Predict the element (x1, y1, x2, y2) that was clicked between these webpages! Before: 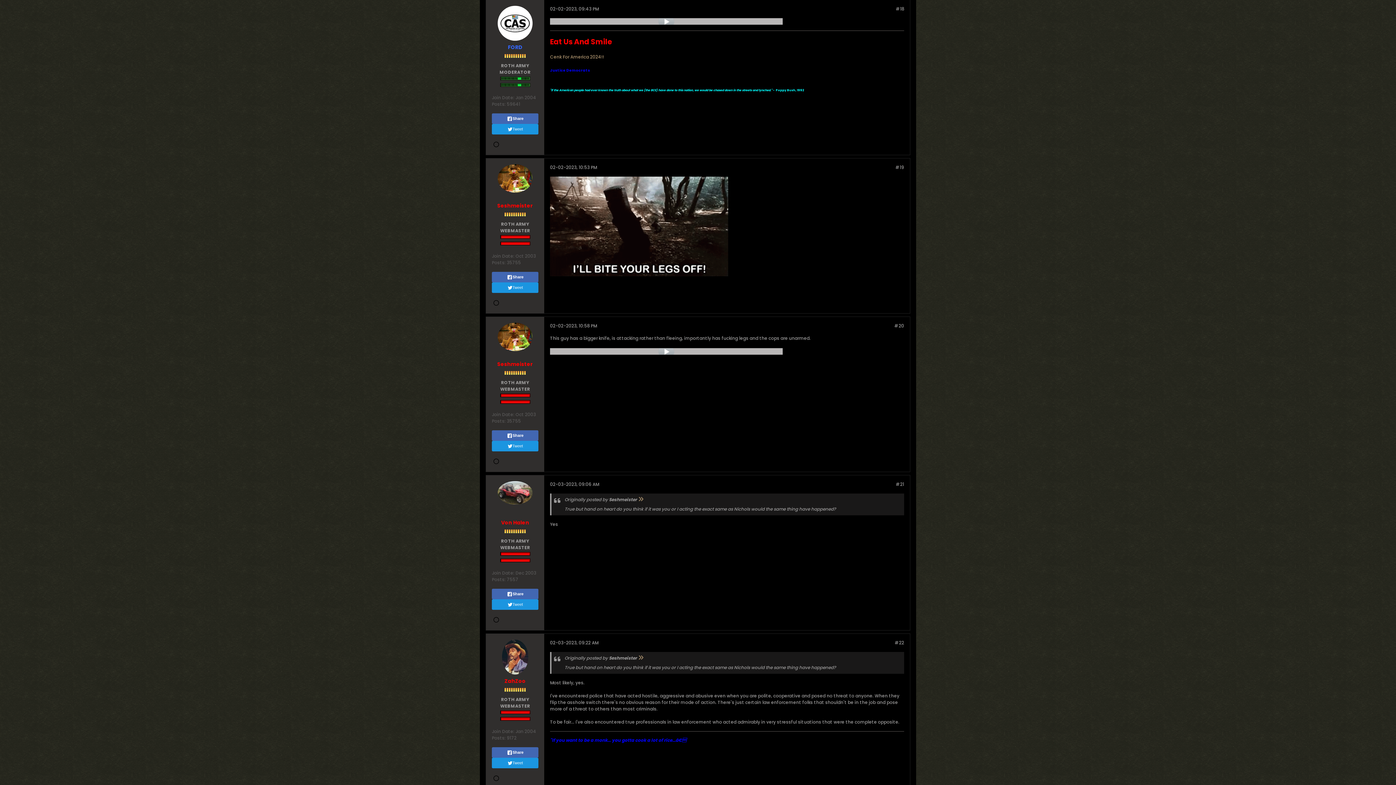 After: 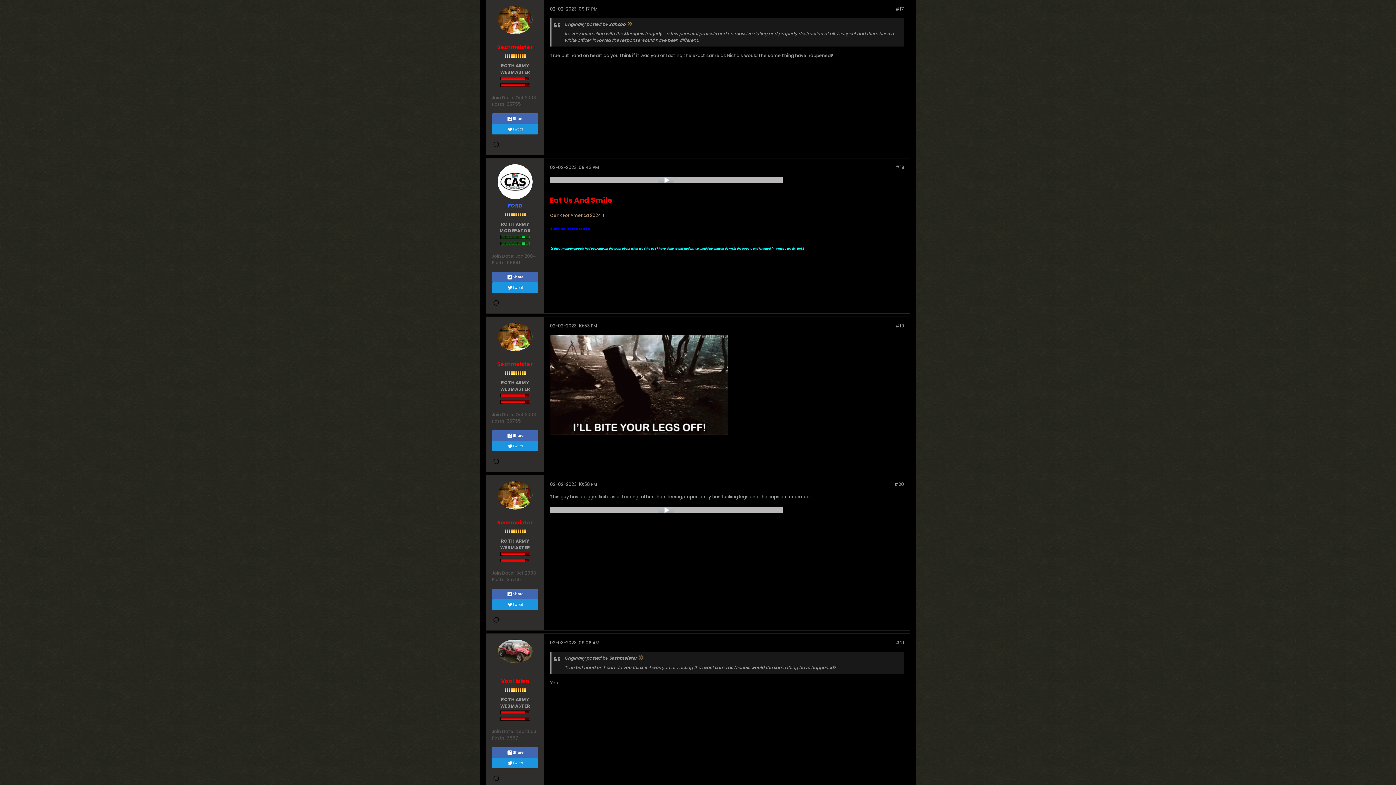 Action: bbox: (638, 655, 644, 661)